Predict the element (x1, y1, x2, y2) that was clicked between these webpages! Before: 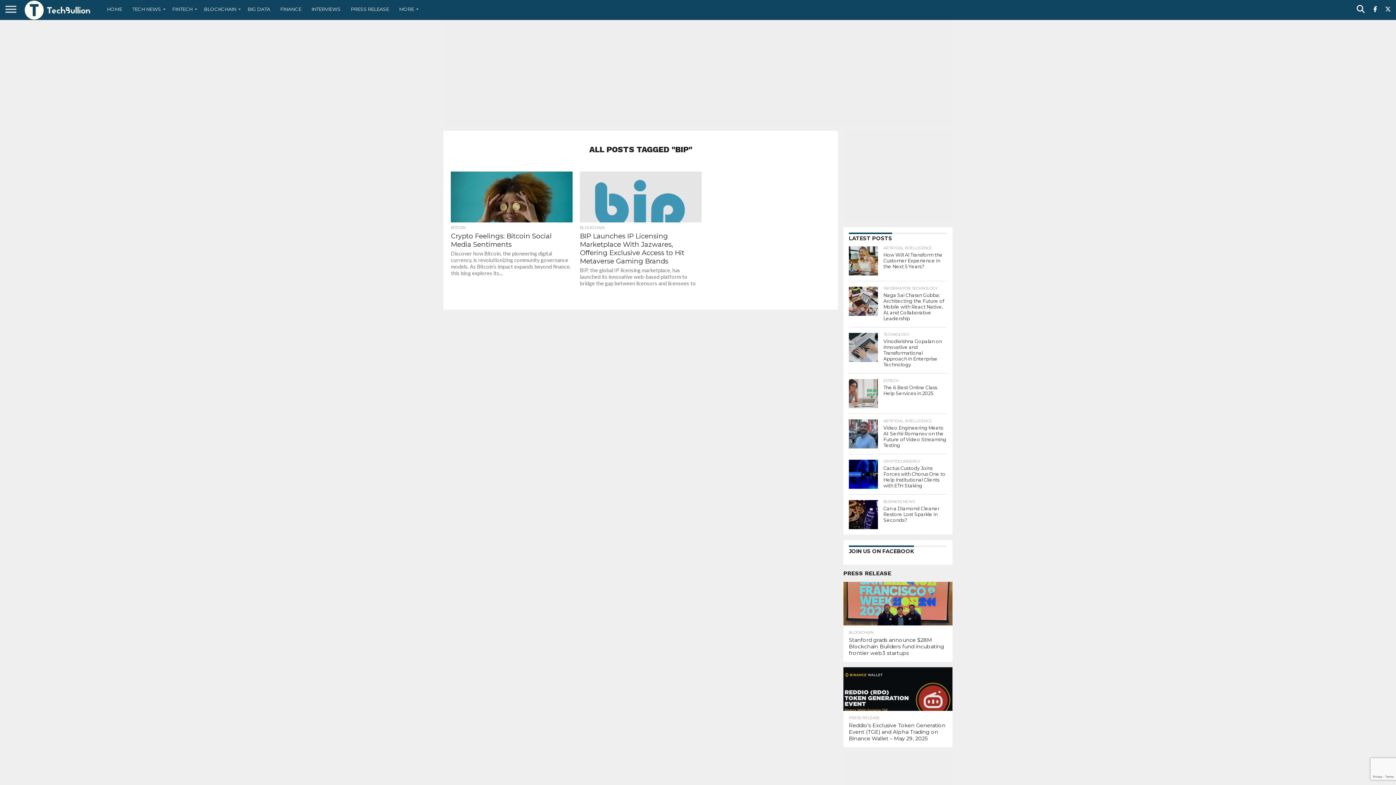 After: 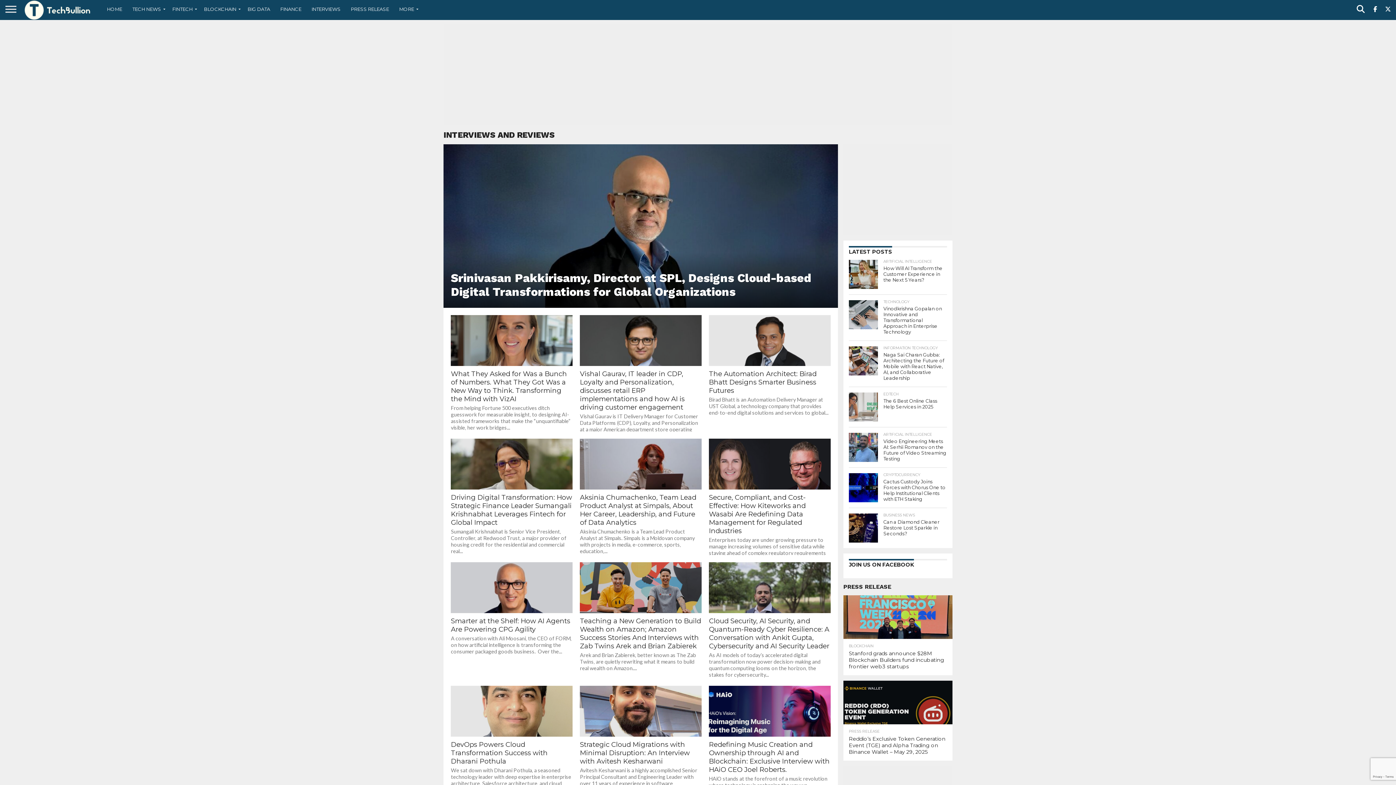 Action: label: INTERVIEWS bbox: (306, 0, 345, 18)